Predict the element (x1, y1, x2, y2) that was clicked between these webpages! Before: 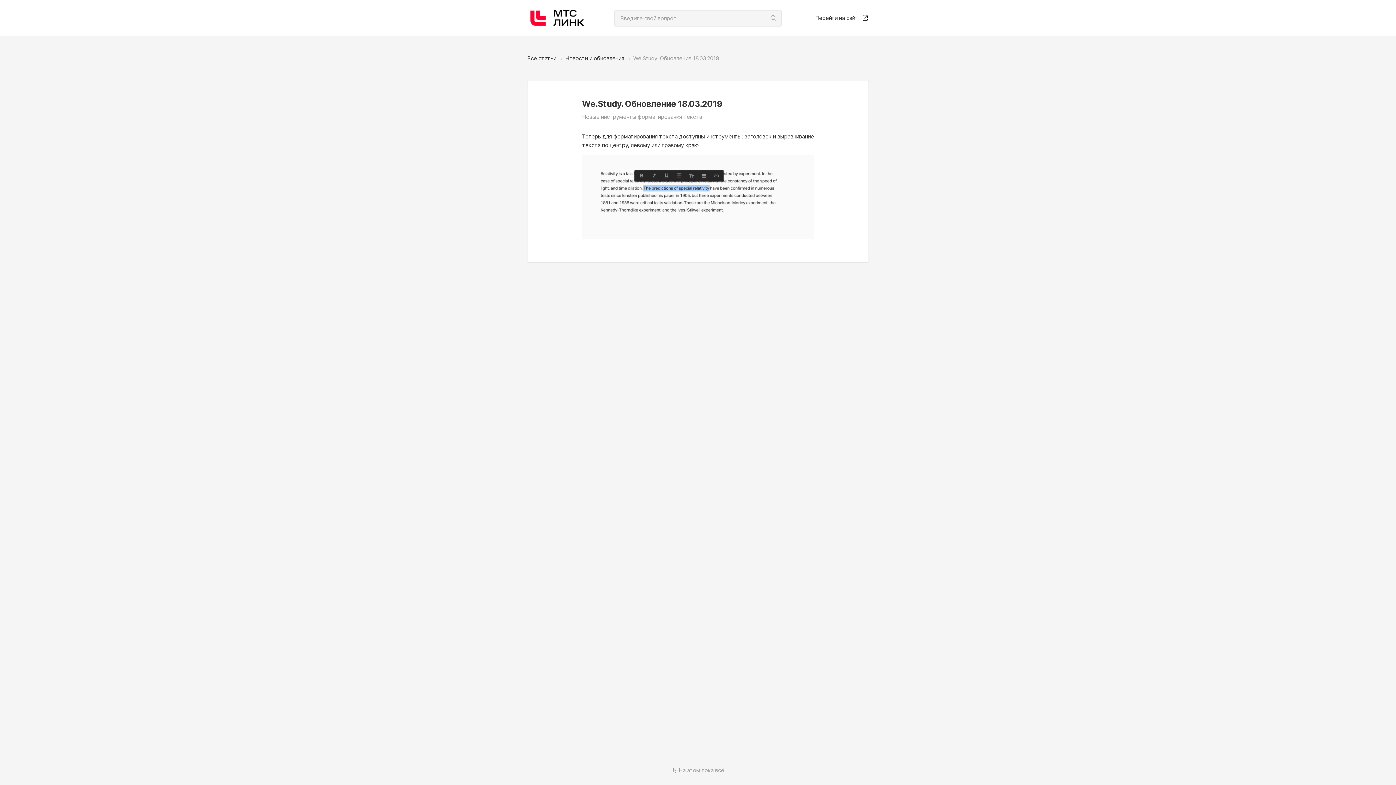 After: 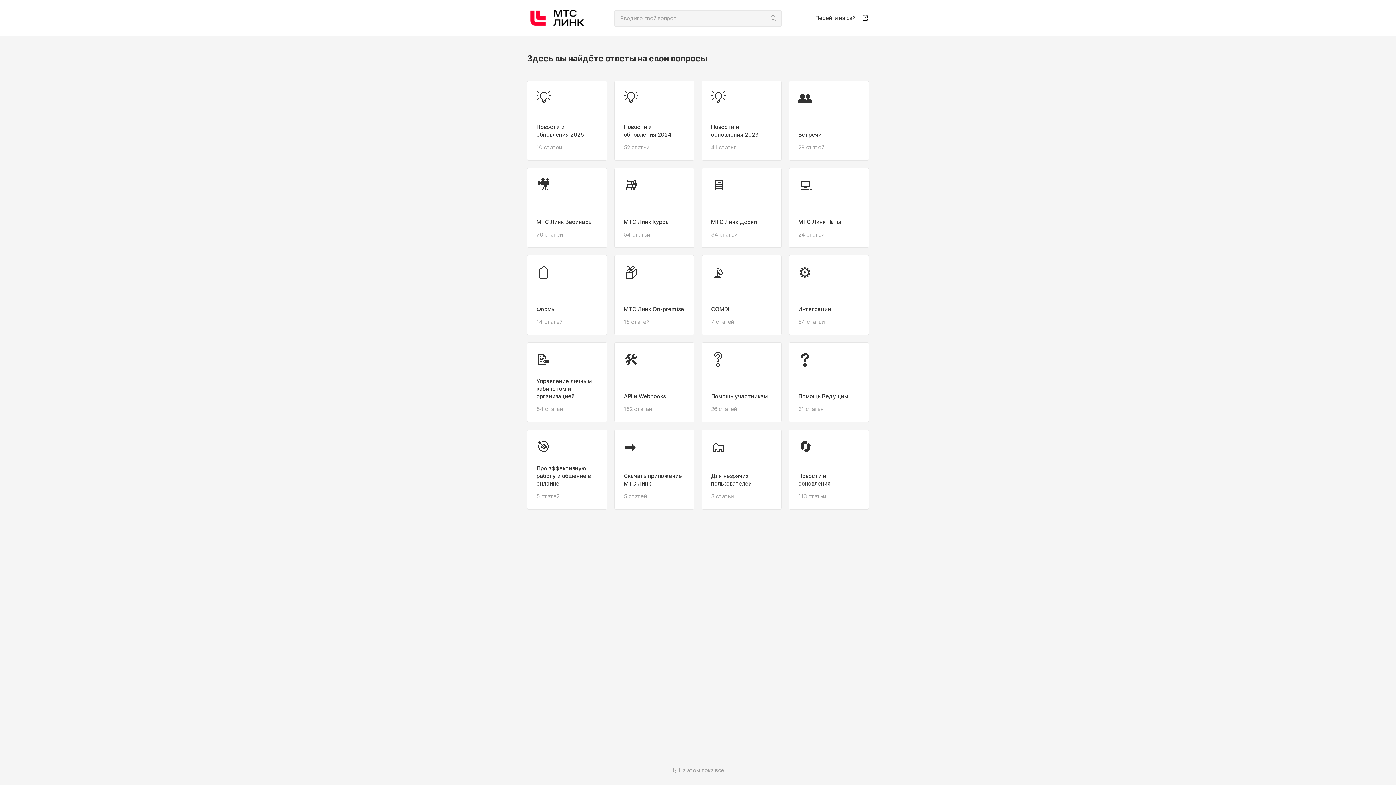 Action: bbox: (527, 54, 556, 61) label: Все статьи